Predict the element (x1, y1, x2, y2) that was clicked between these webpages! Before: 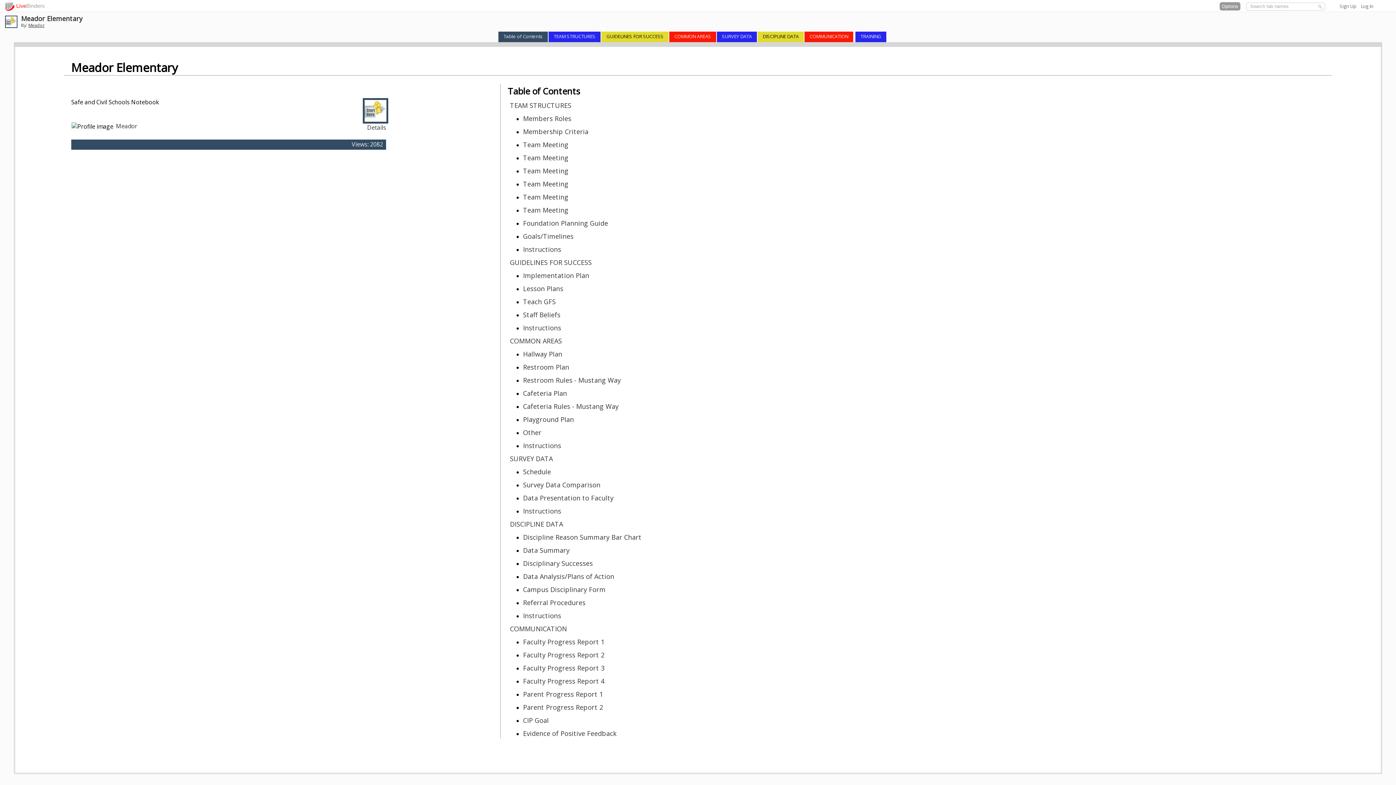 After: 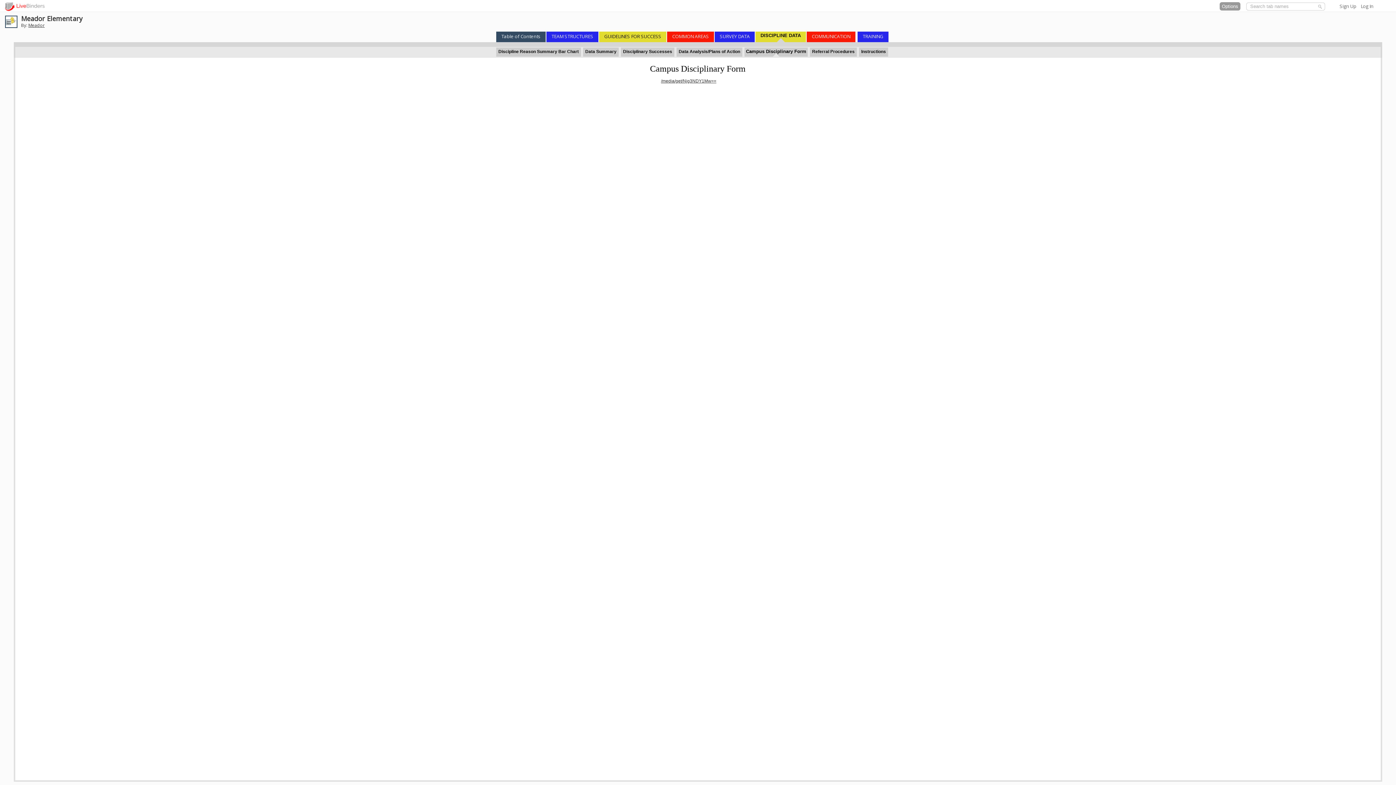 Action: bbox: (523, 585, 605, 594) label: Campus Disciplinary Form